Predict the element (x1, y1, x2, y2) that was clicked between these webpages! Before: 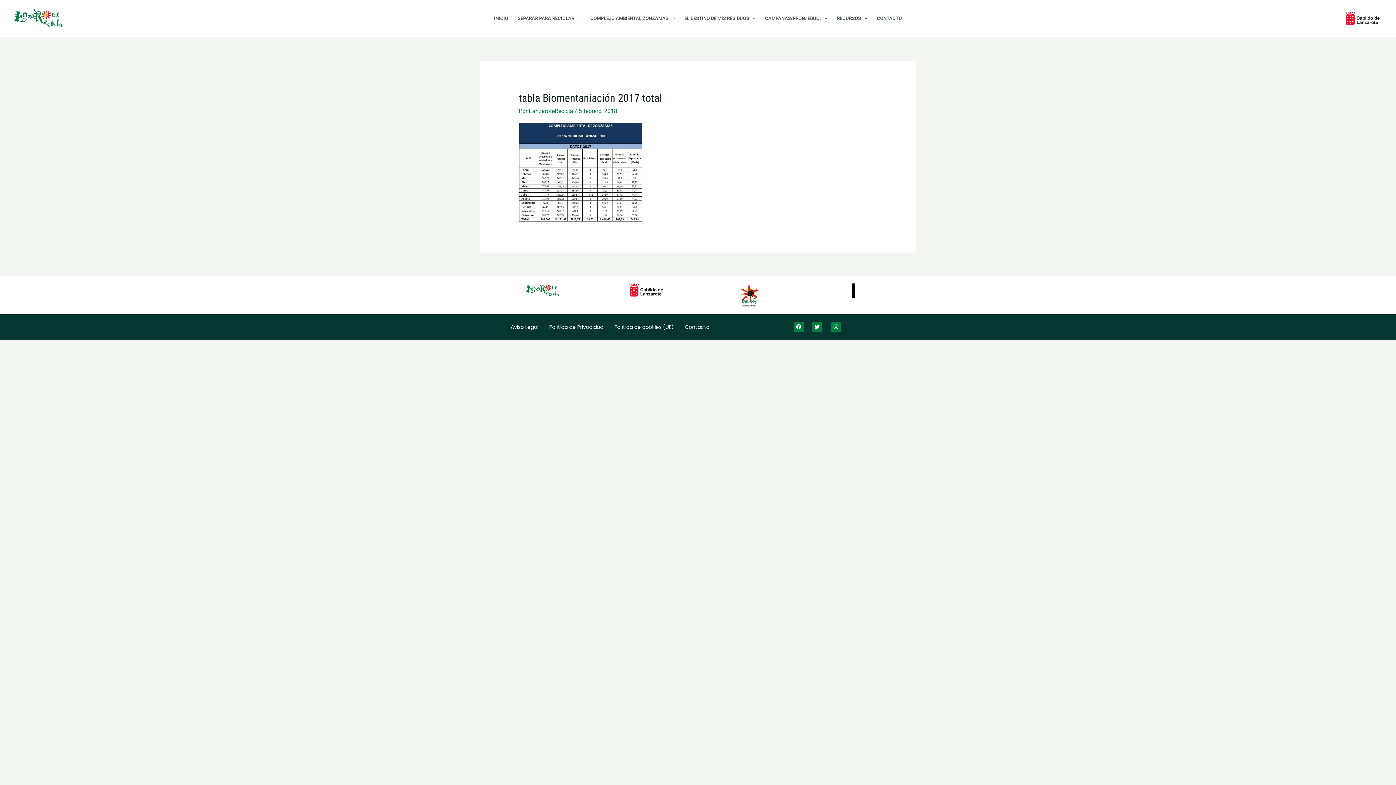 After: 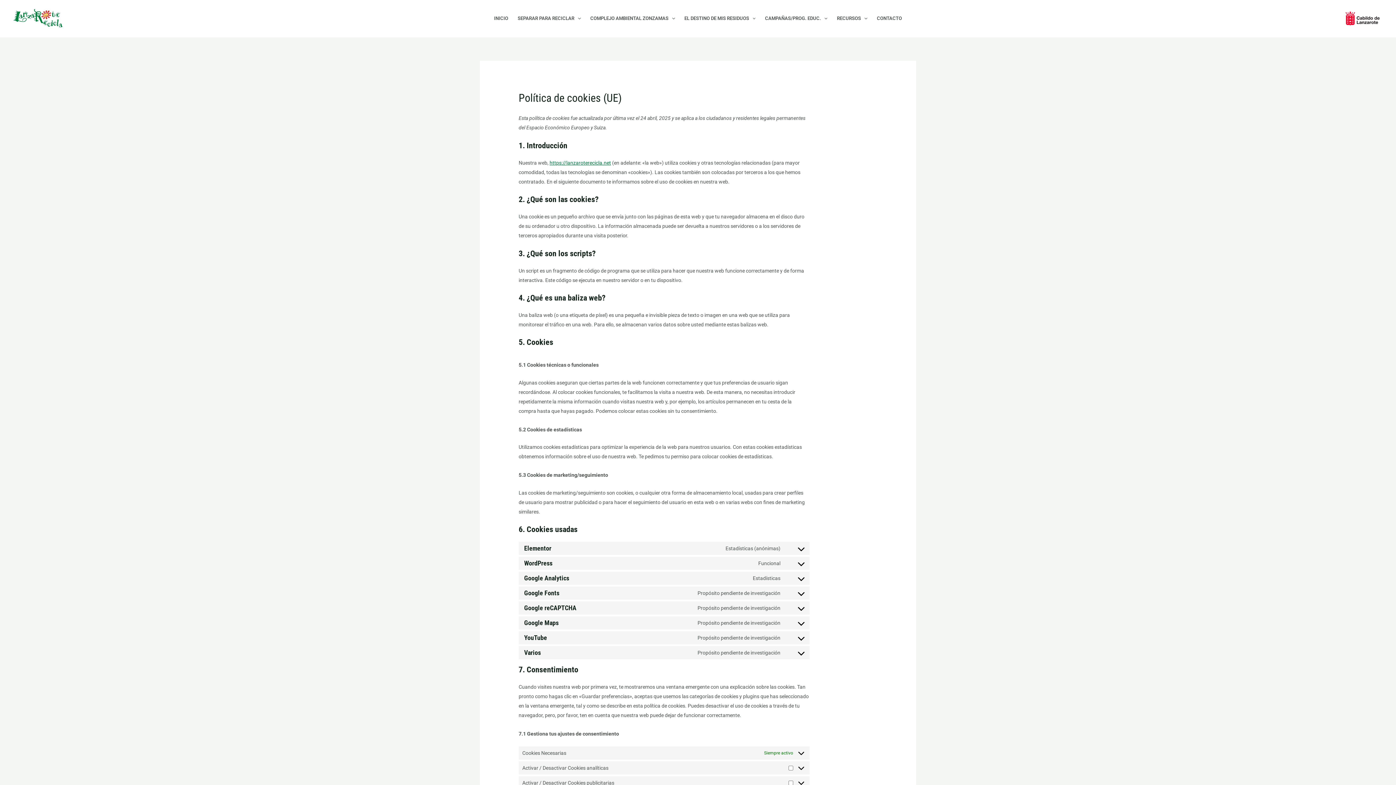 Action: bbox: (614, 322, 674, 331) label: Política de cookies (UE)